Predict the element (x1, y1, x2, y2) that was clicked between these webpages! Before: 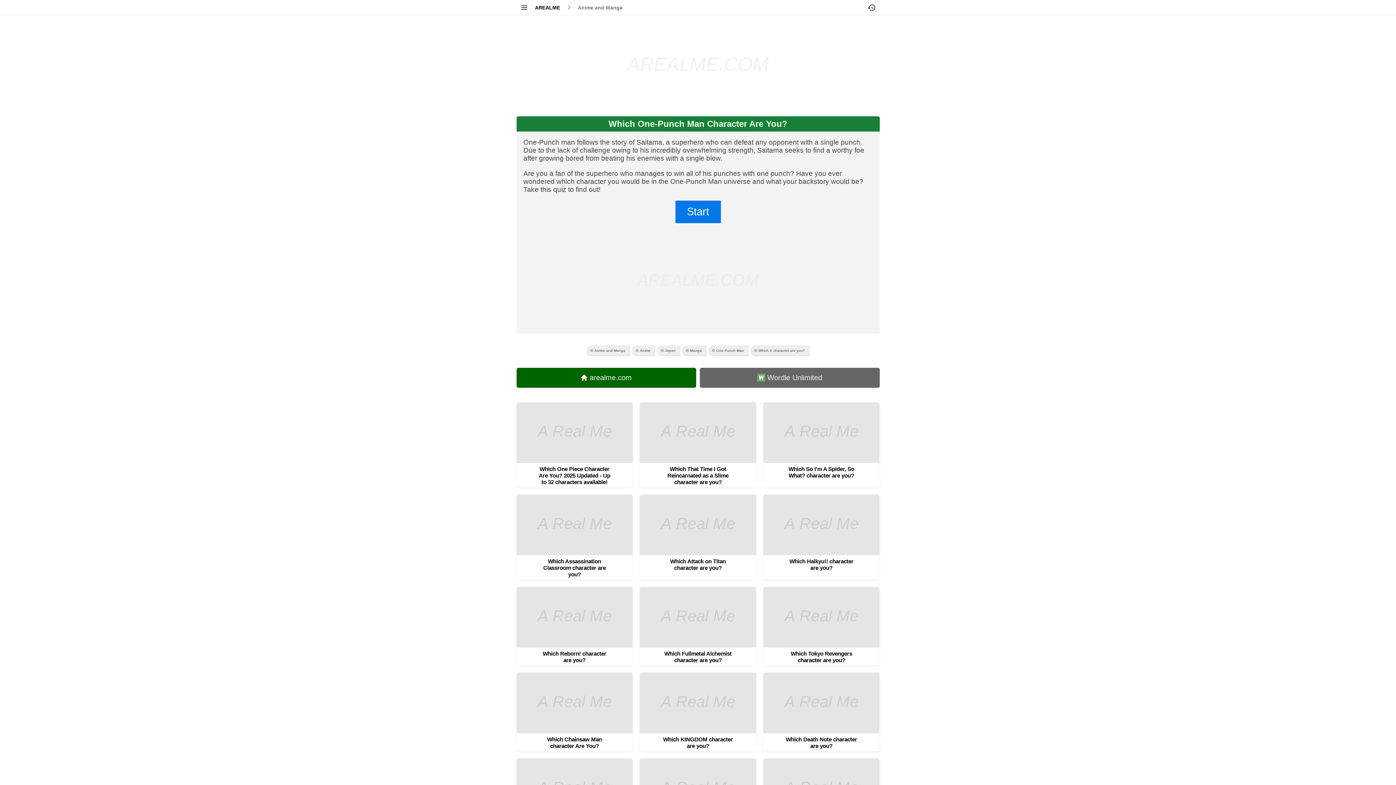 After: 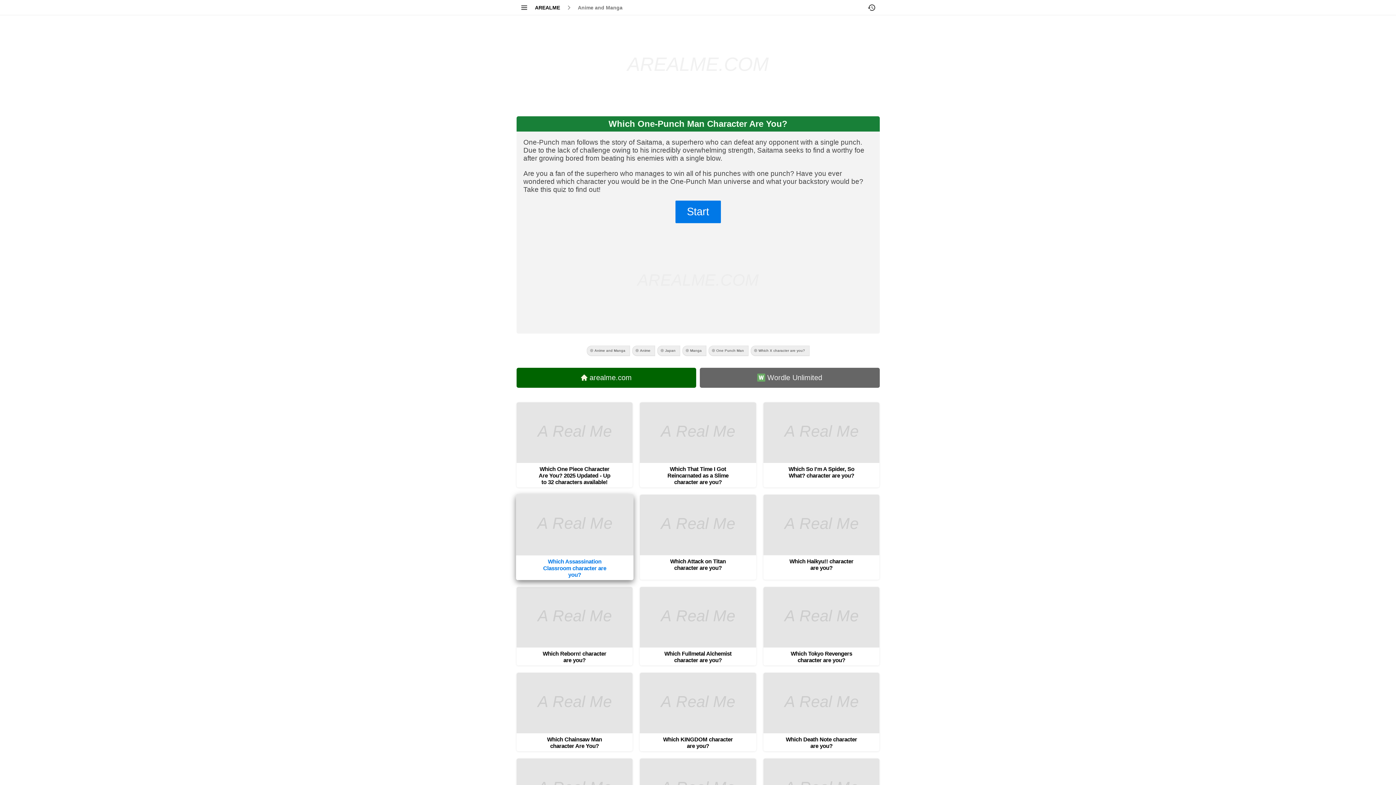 Action: bbox: (516, 494, 632, 579) label: Which Assassination Classroom character are you?